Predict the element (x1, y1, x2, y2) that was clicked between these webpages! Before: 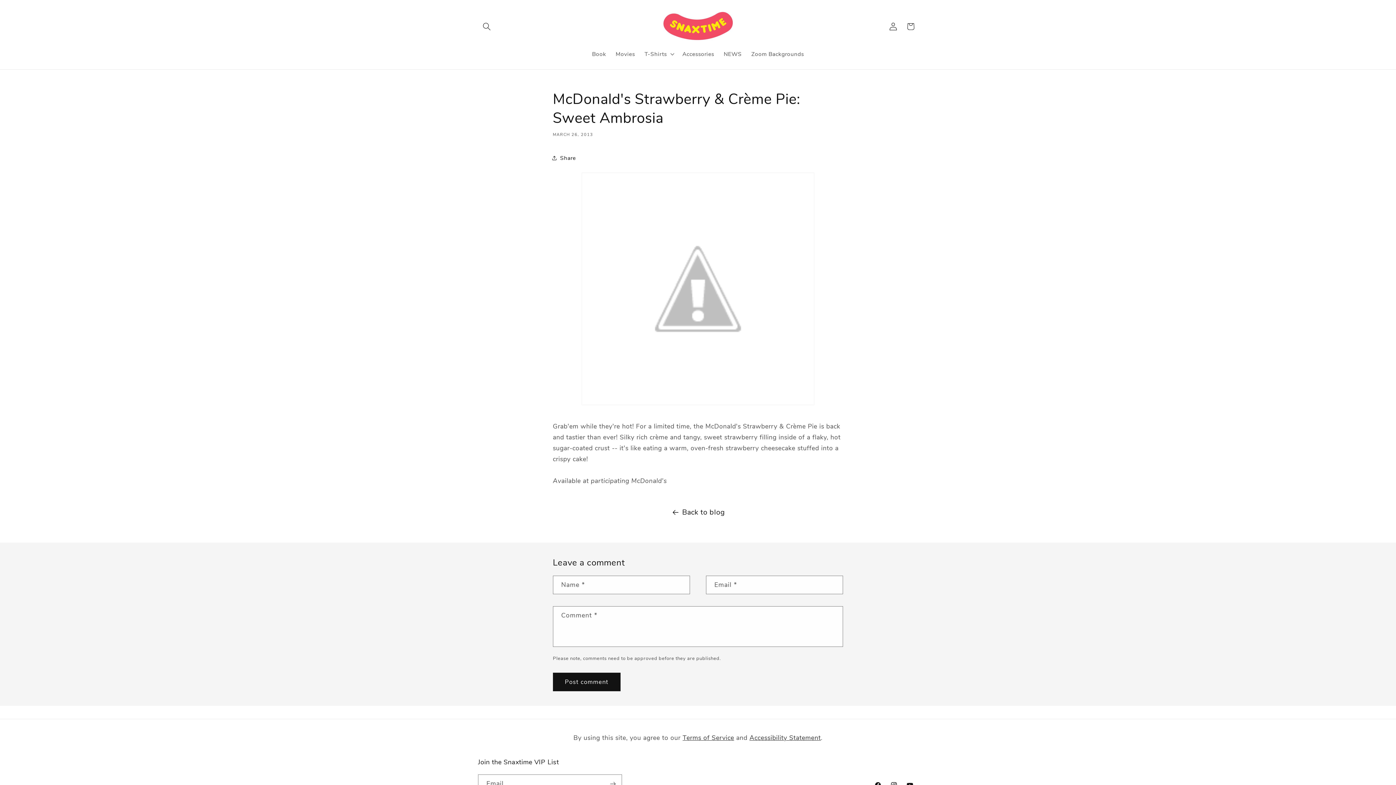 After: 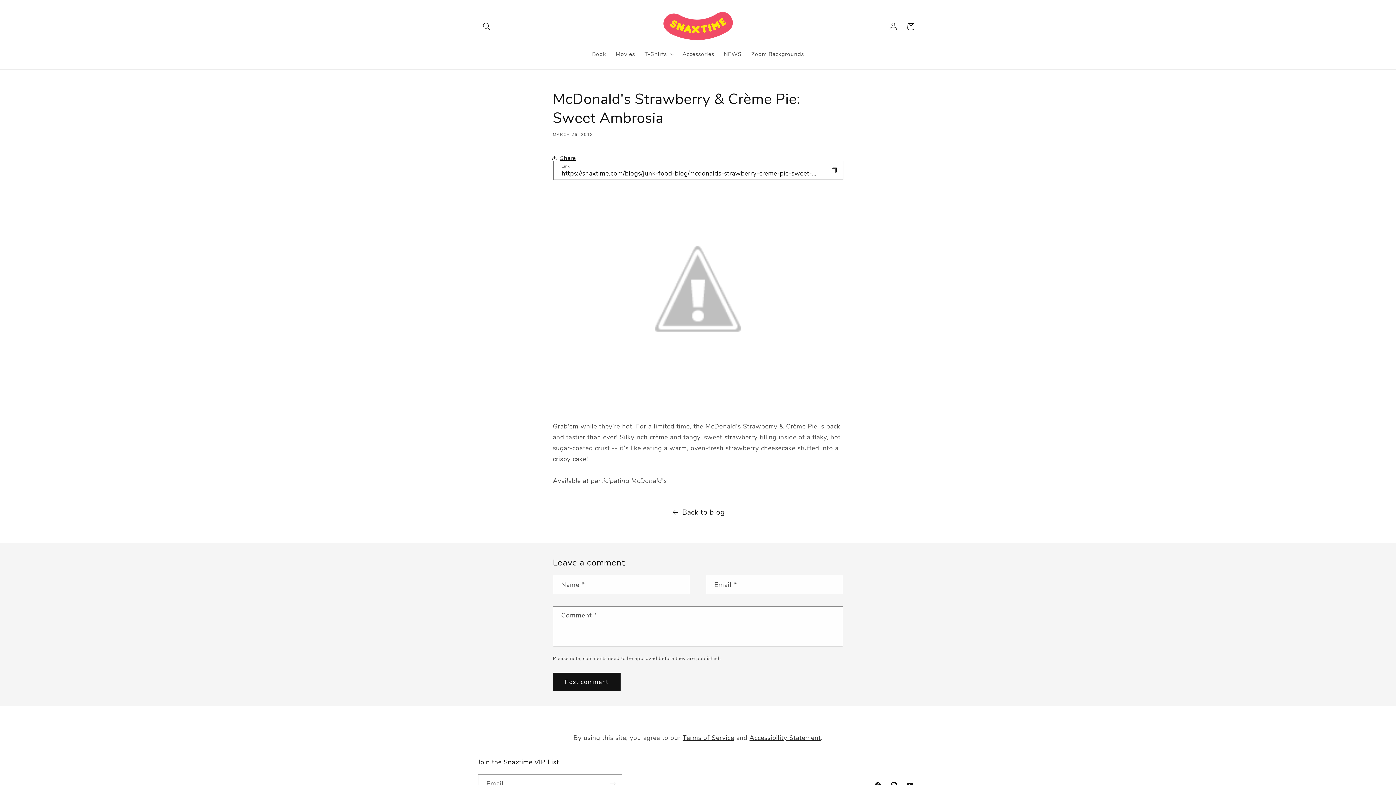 Action: label: Share bbox: (552, 149, 576, 166)